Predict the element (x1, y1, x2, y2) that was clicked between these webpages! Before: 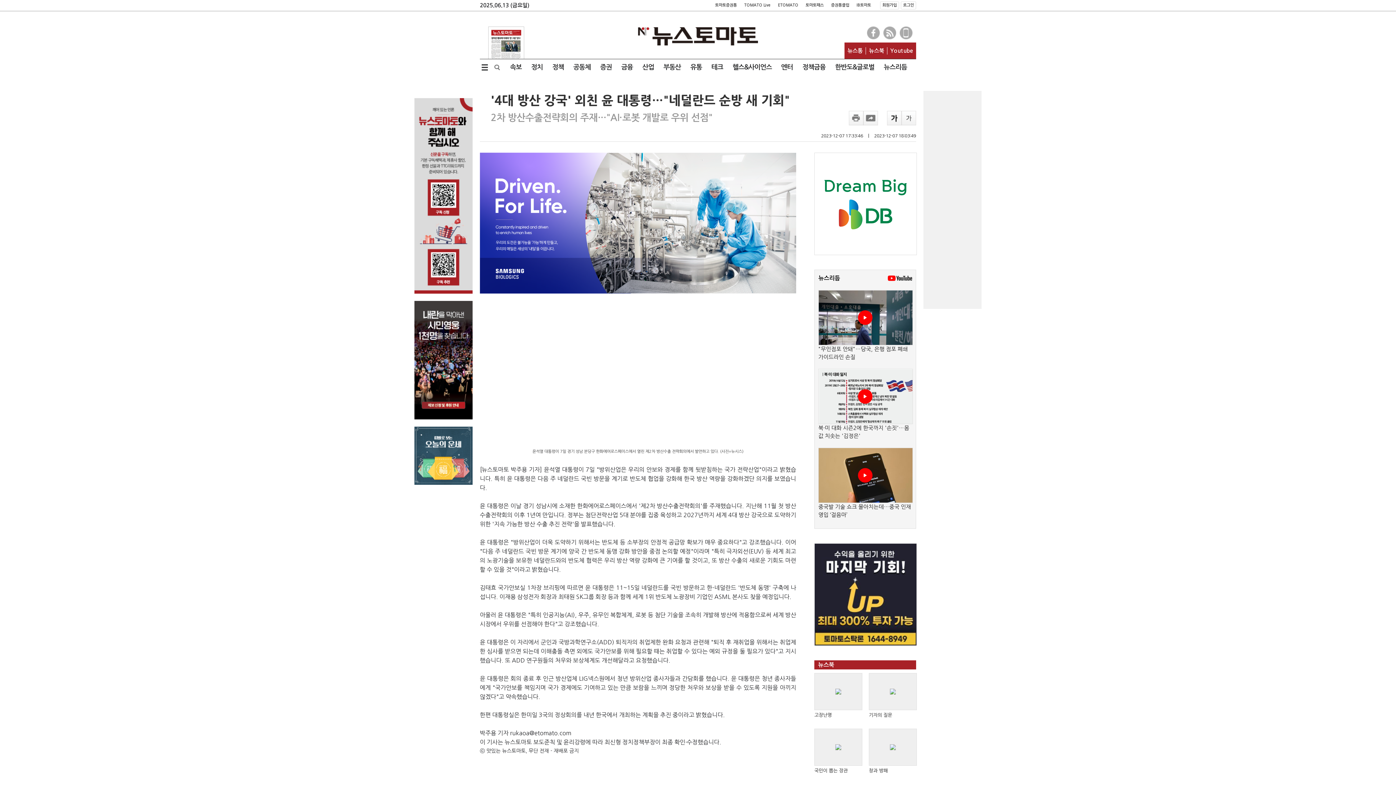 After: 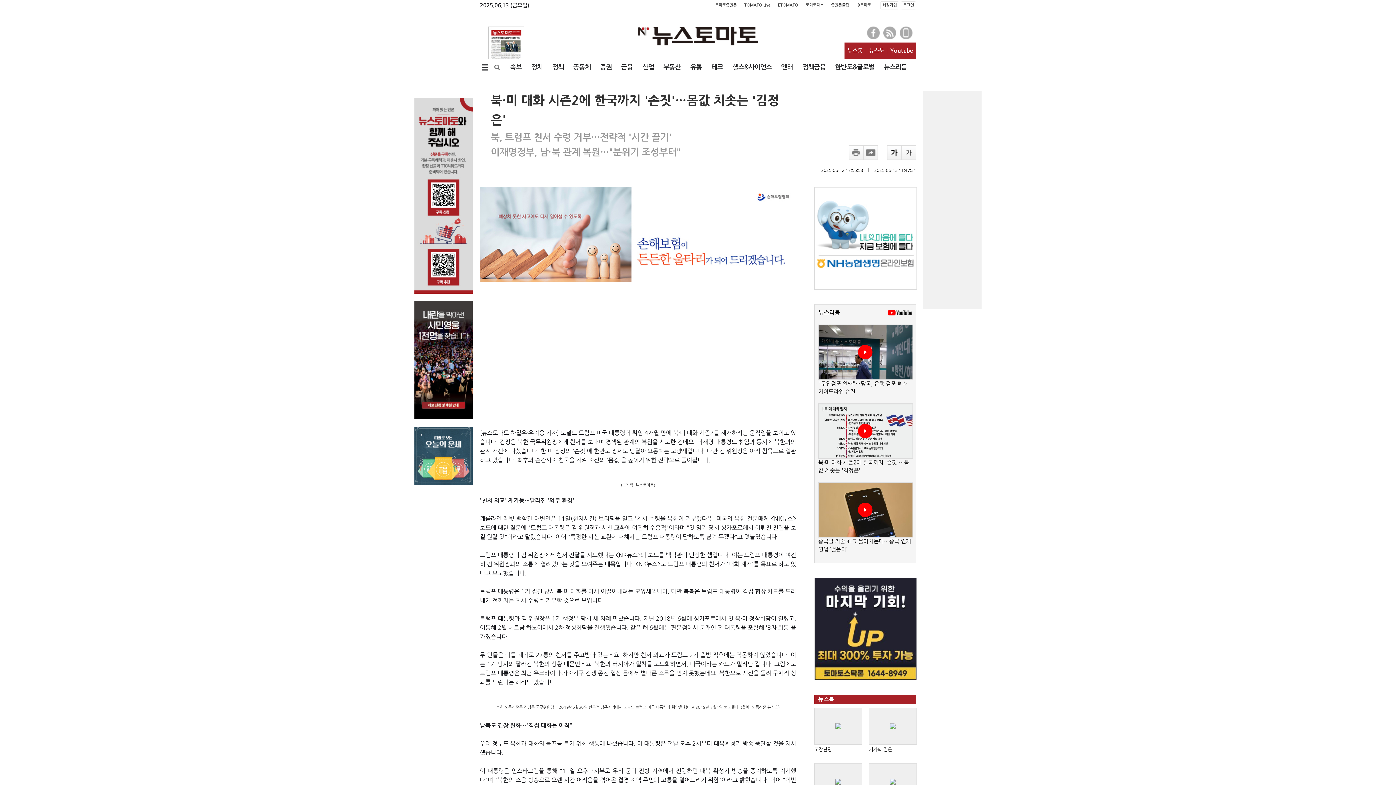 Action: bbox: (858, 389, 872, 404)